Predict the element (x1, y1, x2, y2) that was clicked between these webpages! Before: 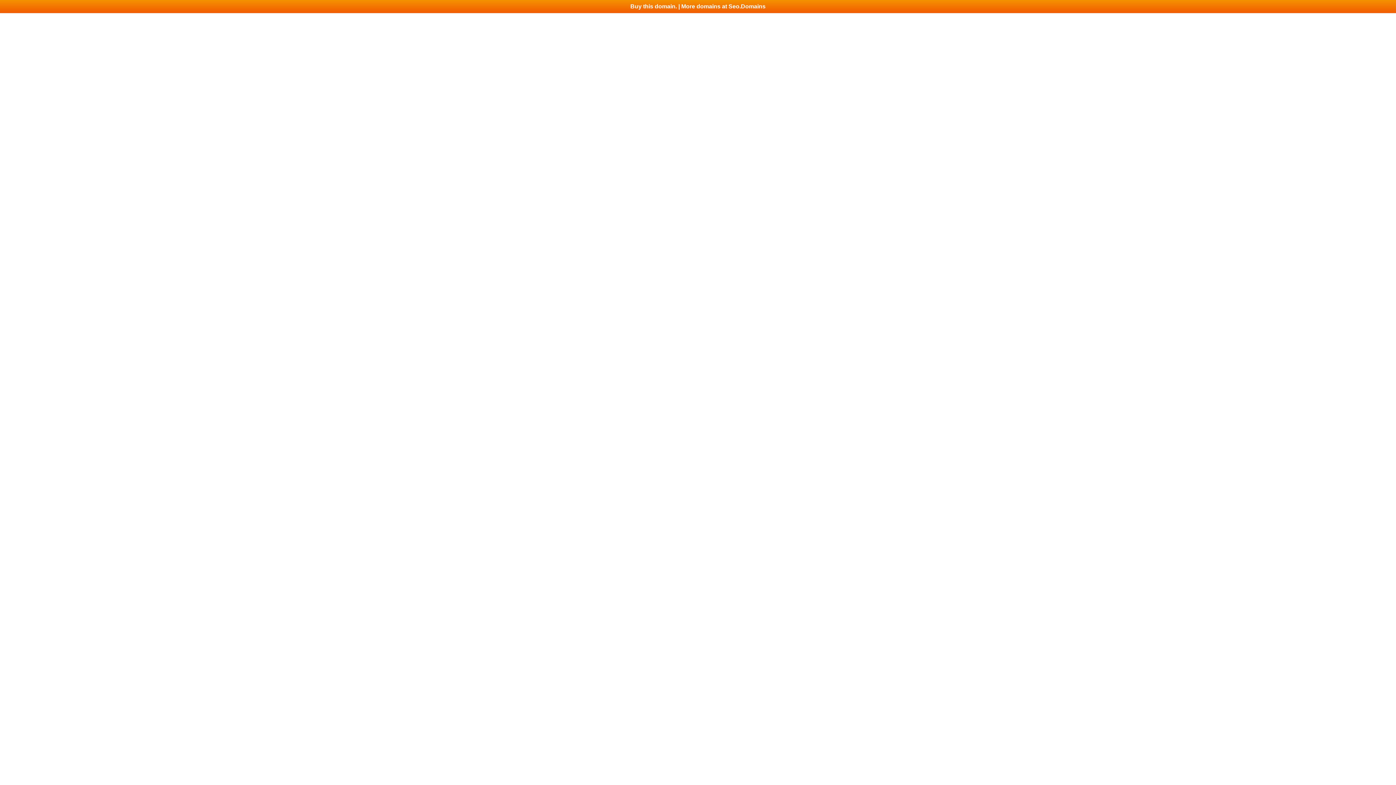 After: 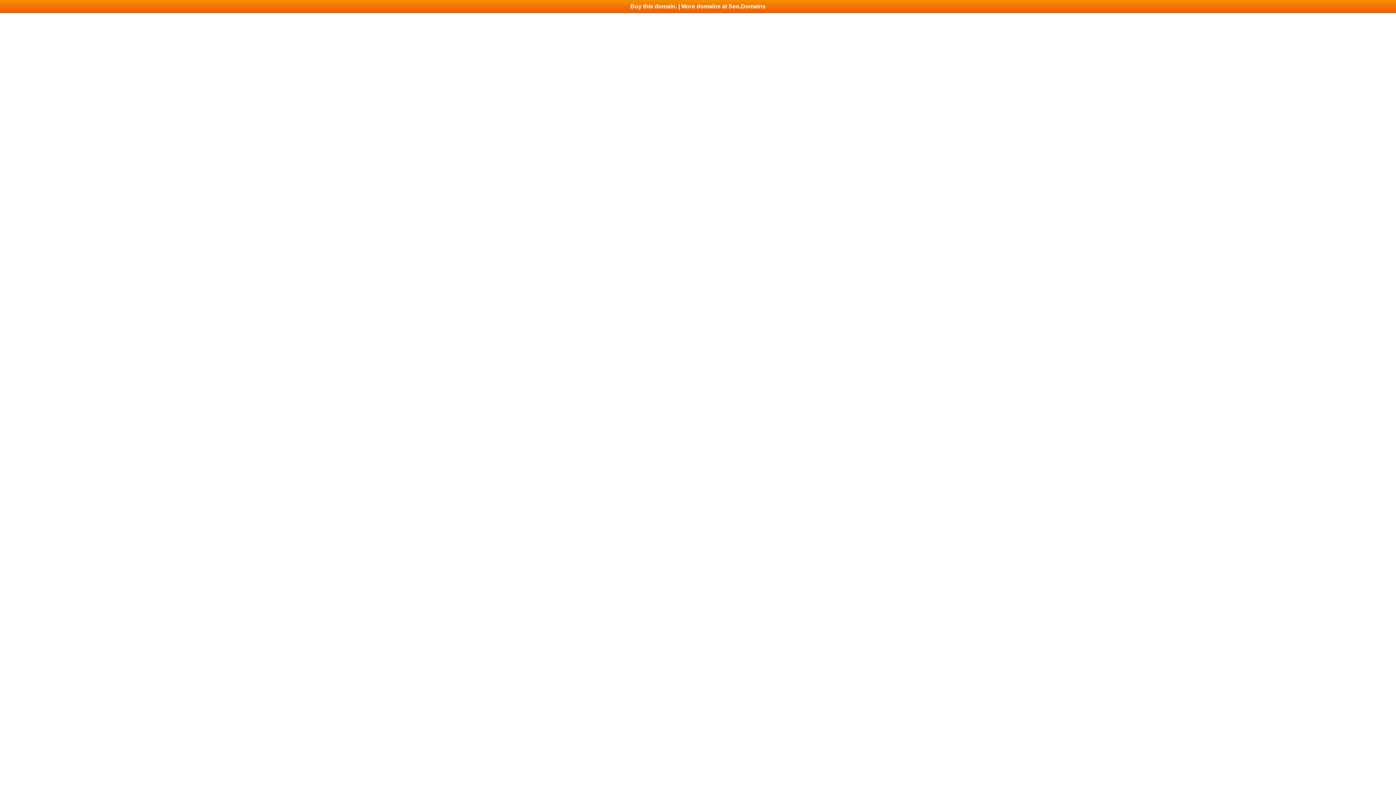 Action: label: Buy this domain. | More domains at Seo.Domains bbox: (0, 0, 1396, 13)